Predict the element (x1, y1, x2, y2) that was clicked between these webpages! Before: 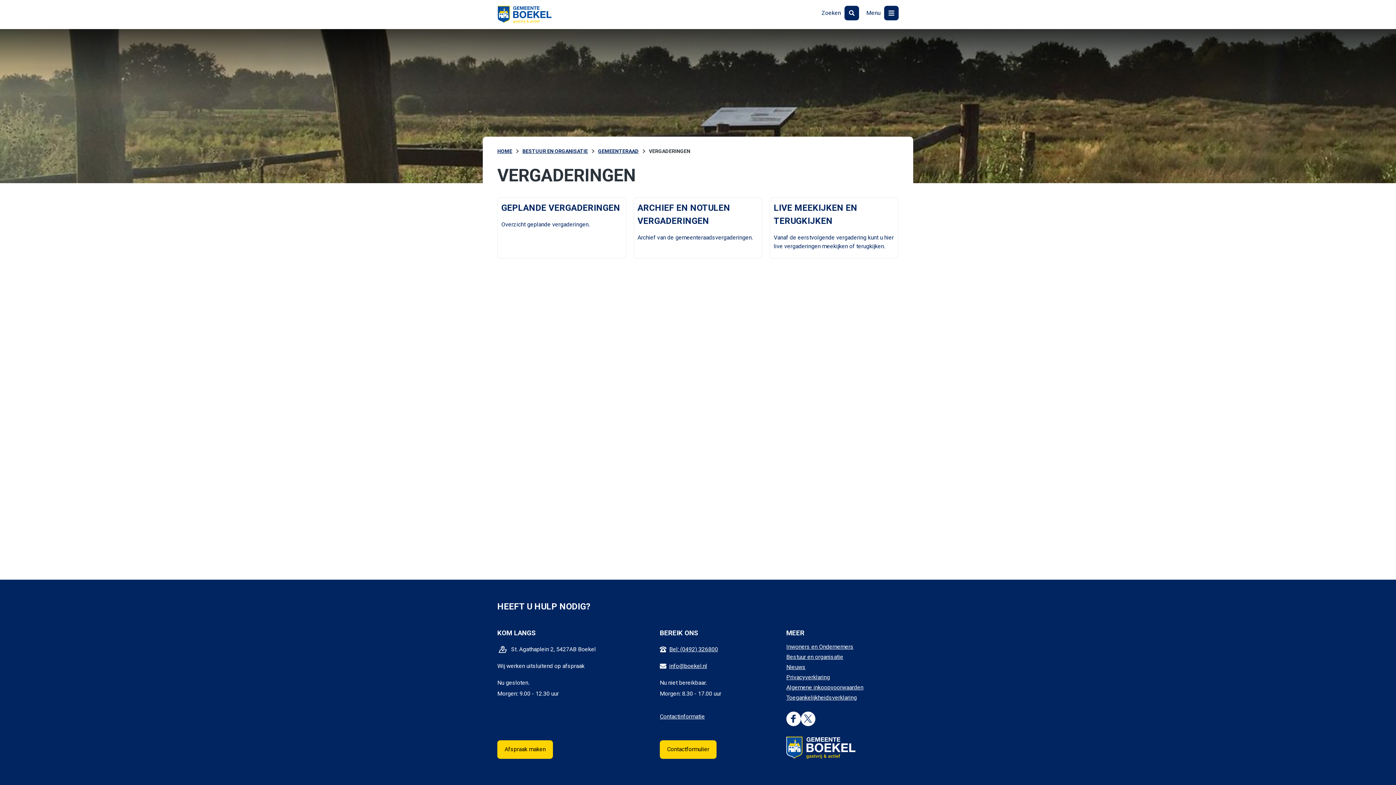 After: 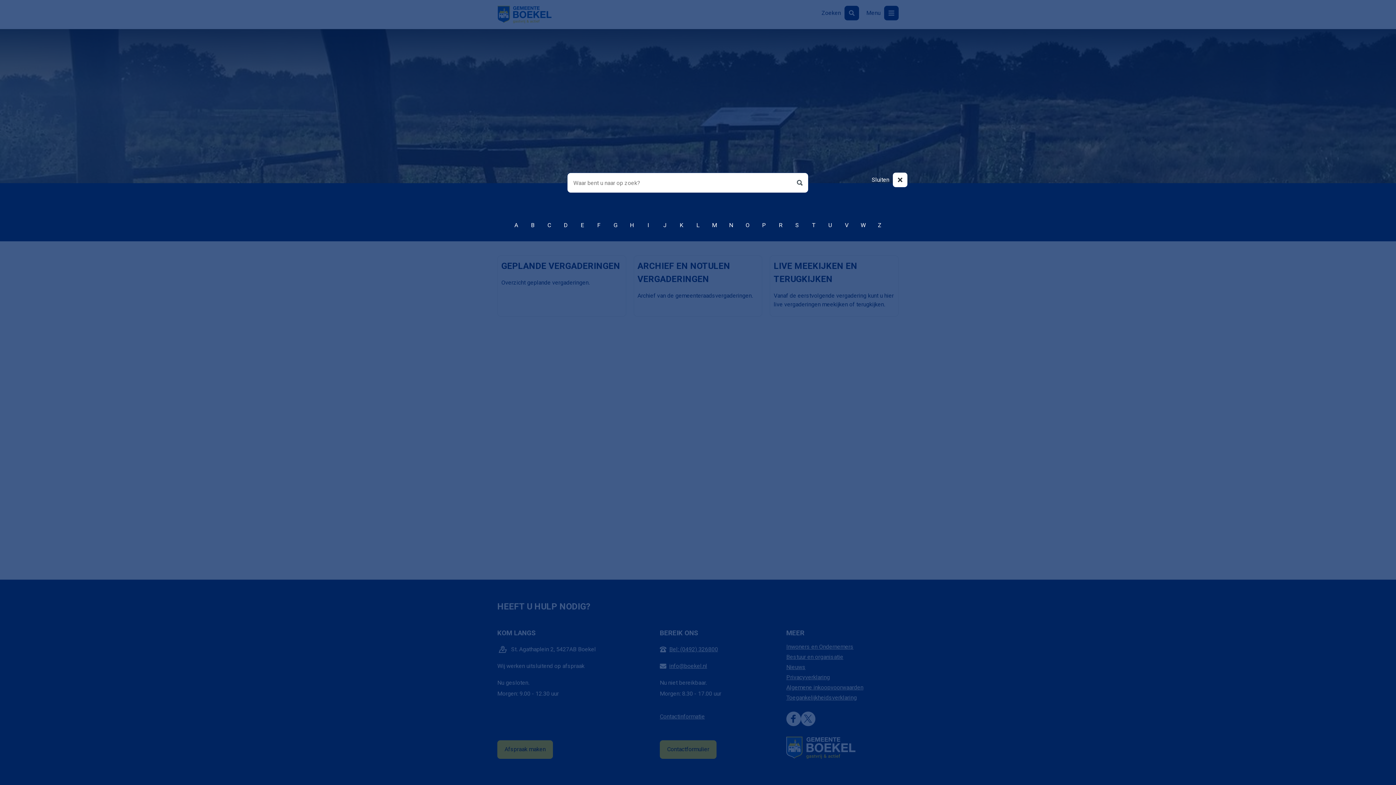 Action: bbox: (821, 5, 859, 20) label: Zoeken